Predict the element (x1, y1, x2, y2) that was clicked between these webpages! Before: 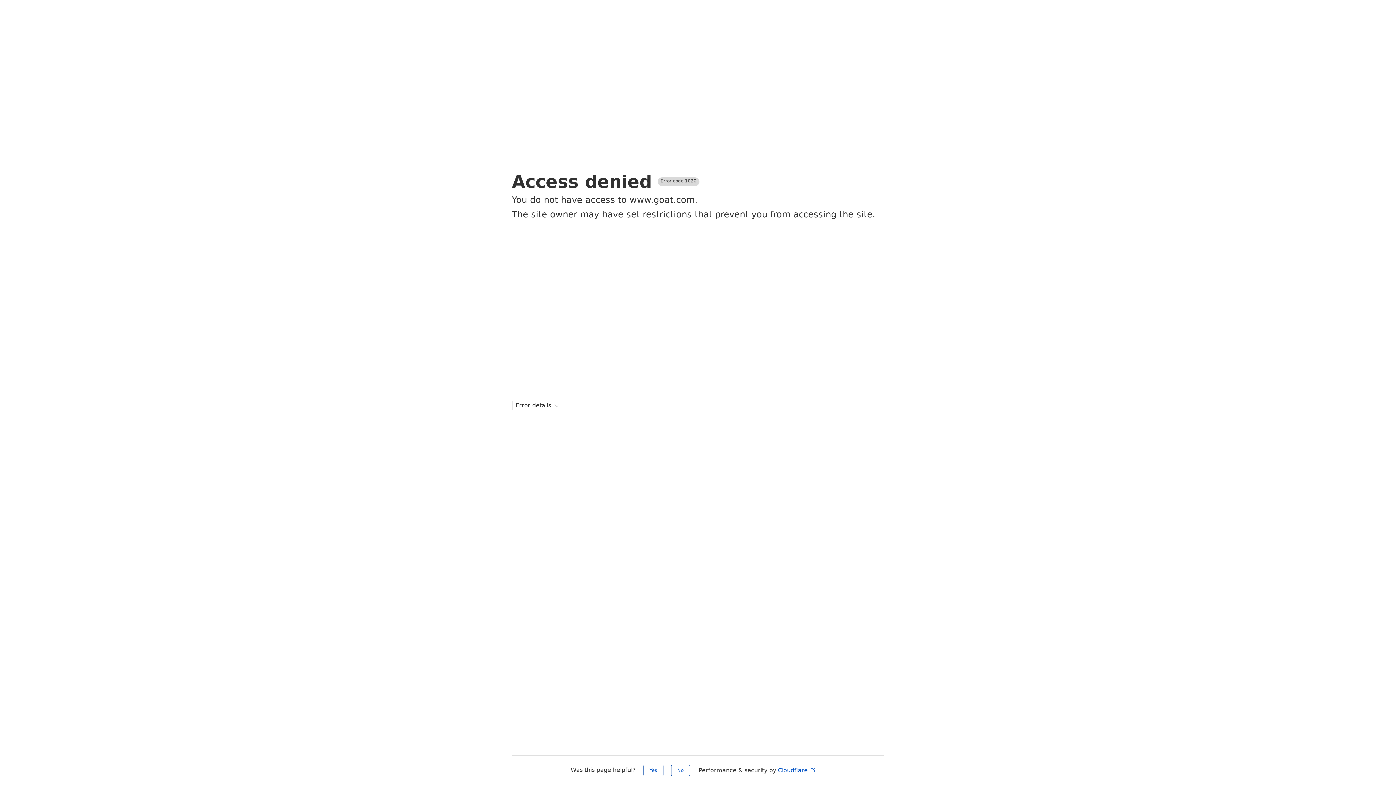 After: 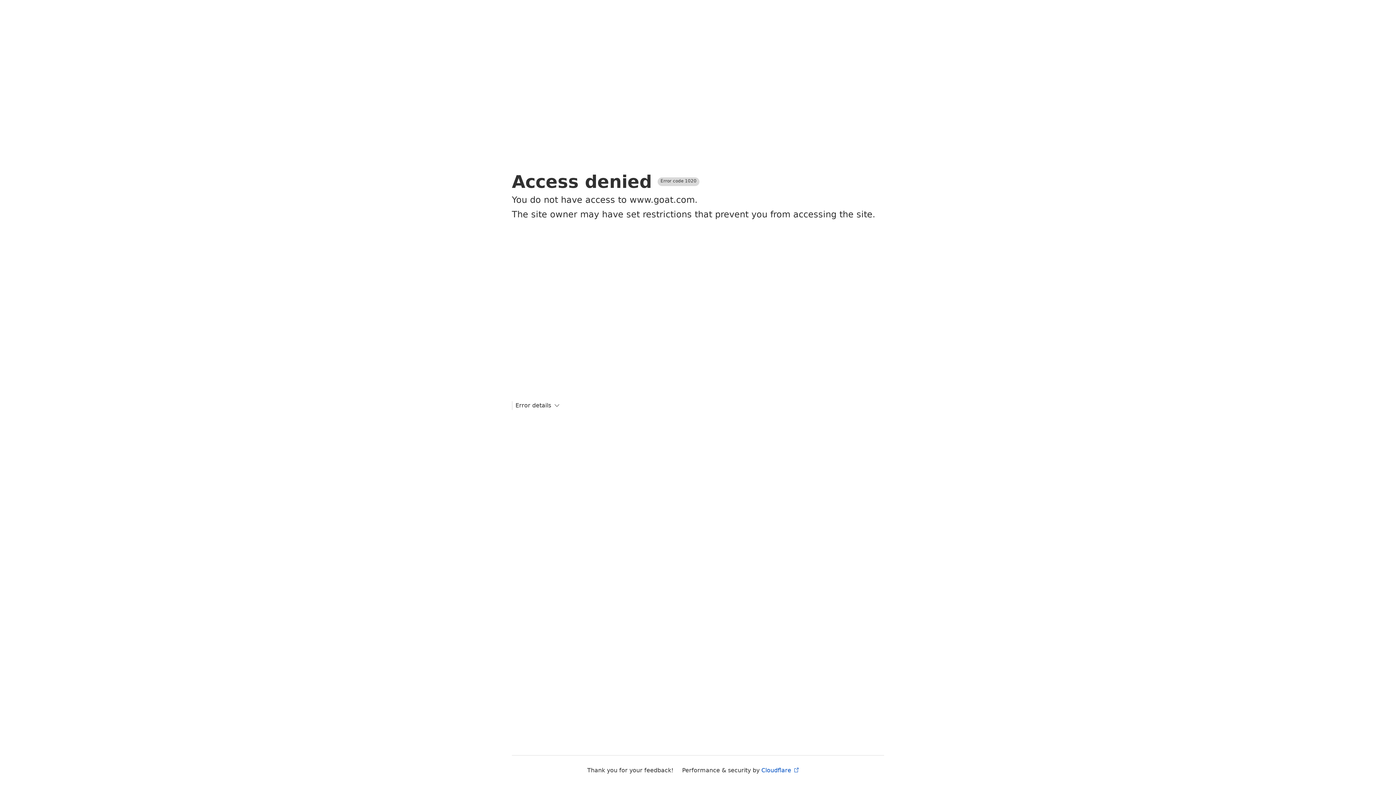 Action: label: No bbox: (671, 765, 690, 776)